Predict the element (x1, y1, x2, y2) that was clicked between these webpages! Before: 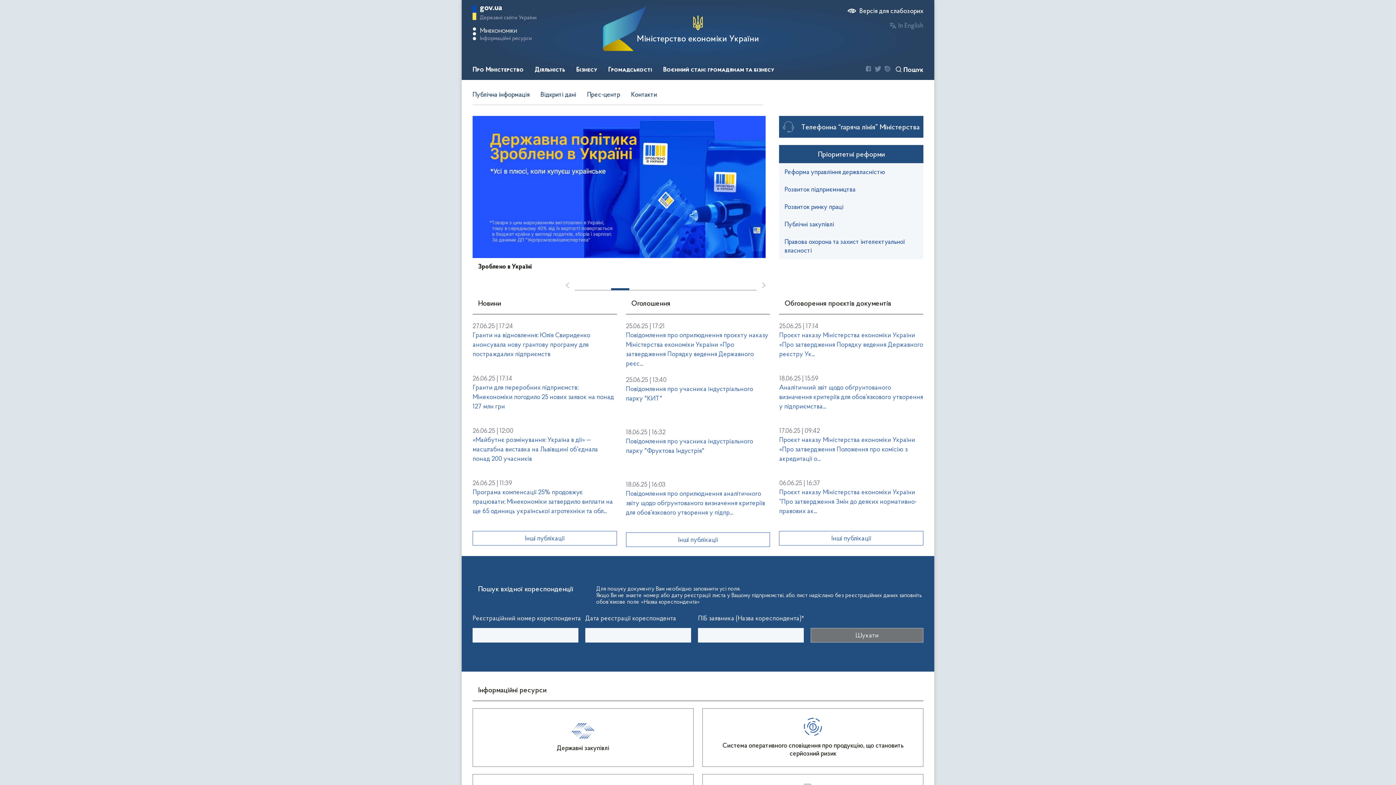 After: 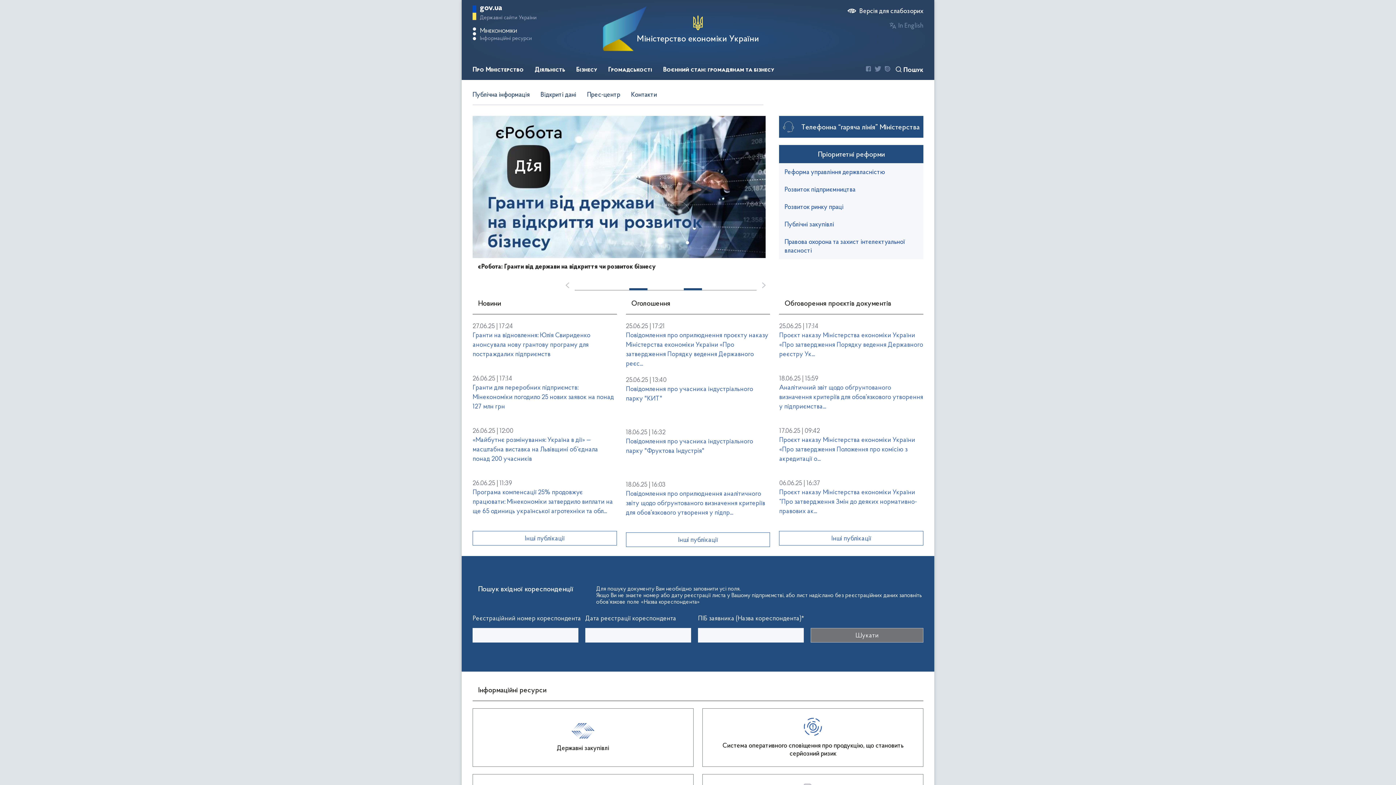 Action: bbox: (629, 290, 647, 290) label: 4 of 10